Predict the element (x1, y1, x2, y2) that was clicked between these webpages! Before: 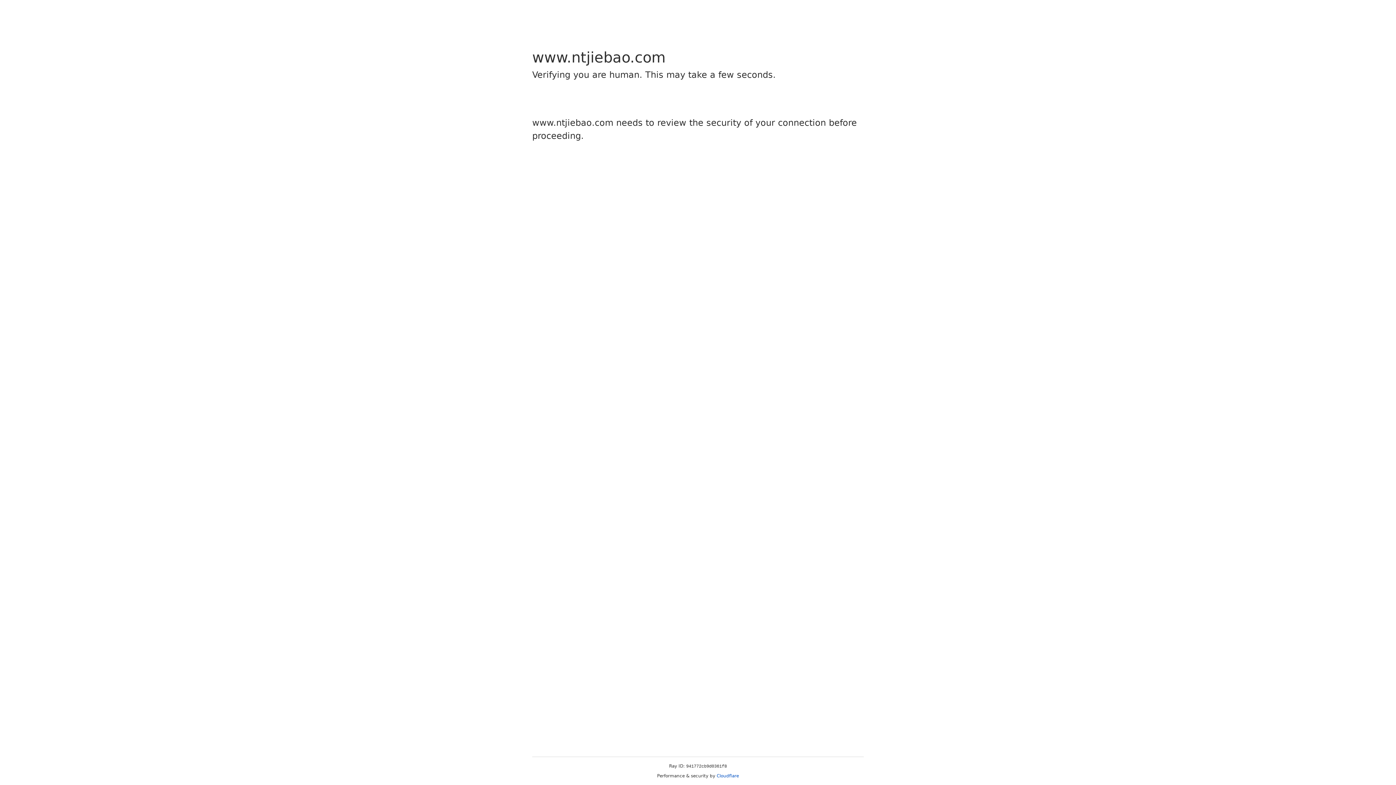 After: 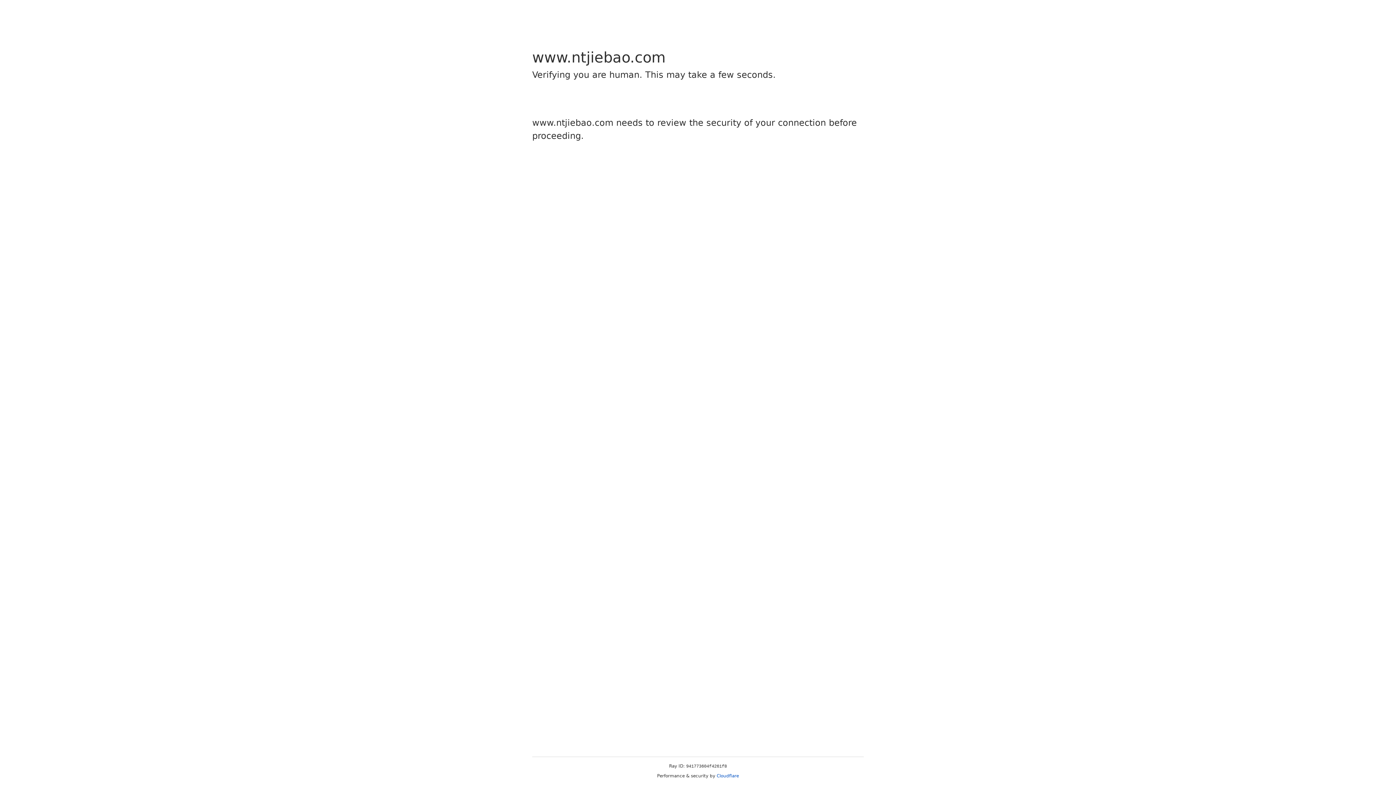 Action: bbox: (716, 773, 739, 778) label: Cloudflare